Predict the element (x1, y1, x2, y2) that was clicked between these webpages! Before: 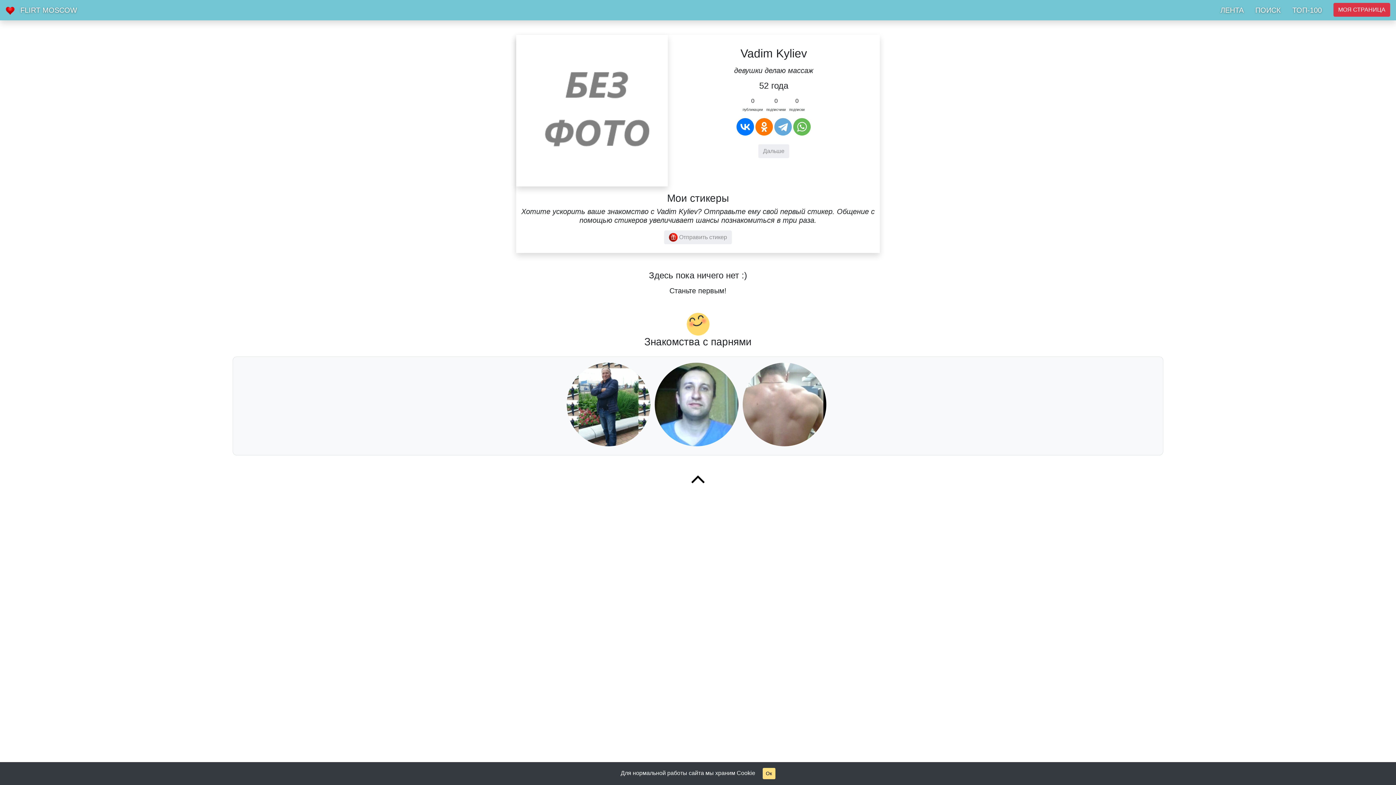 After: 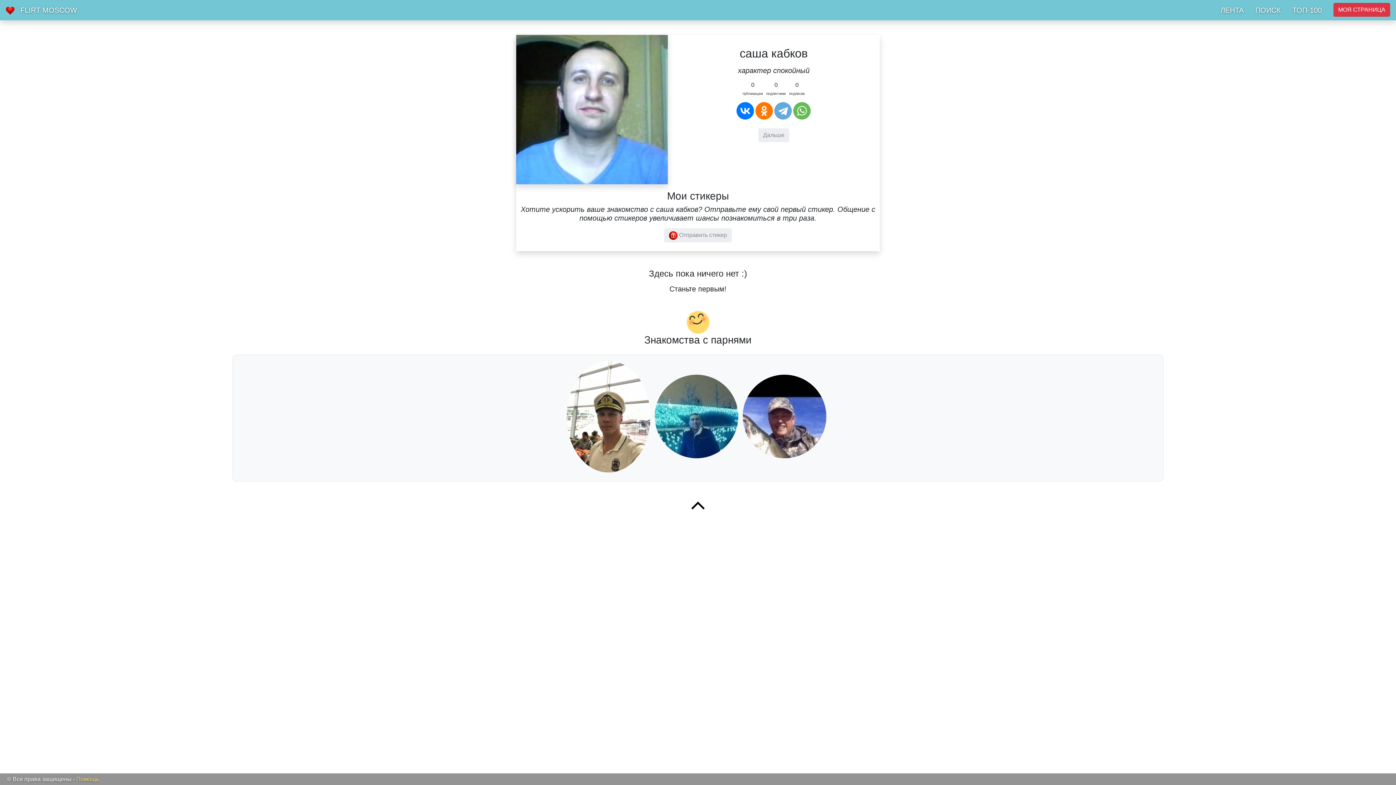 Action: bbox: (654, 402, 741, 408)